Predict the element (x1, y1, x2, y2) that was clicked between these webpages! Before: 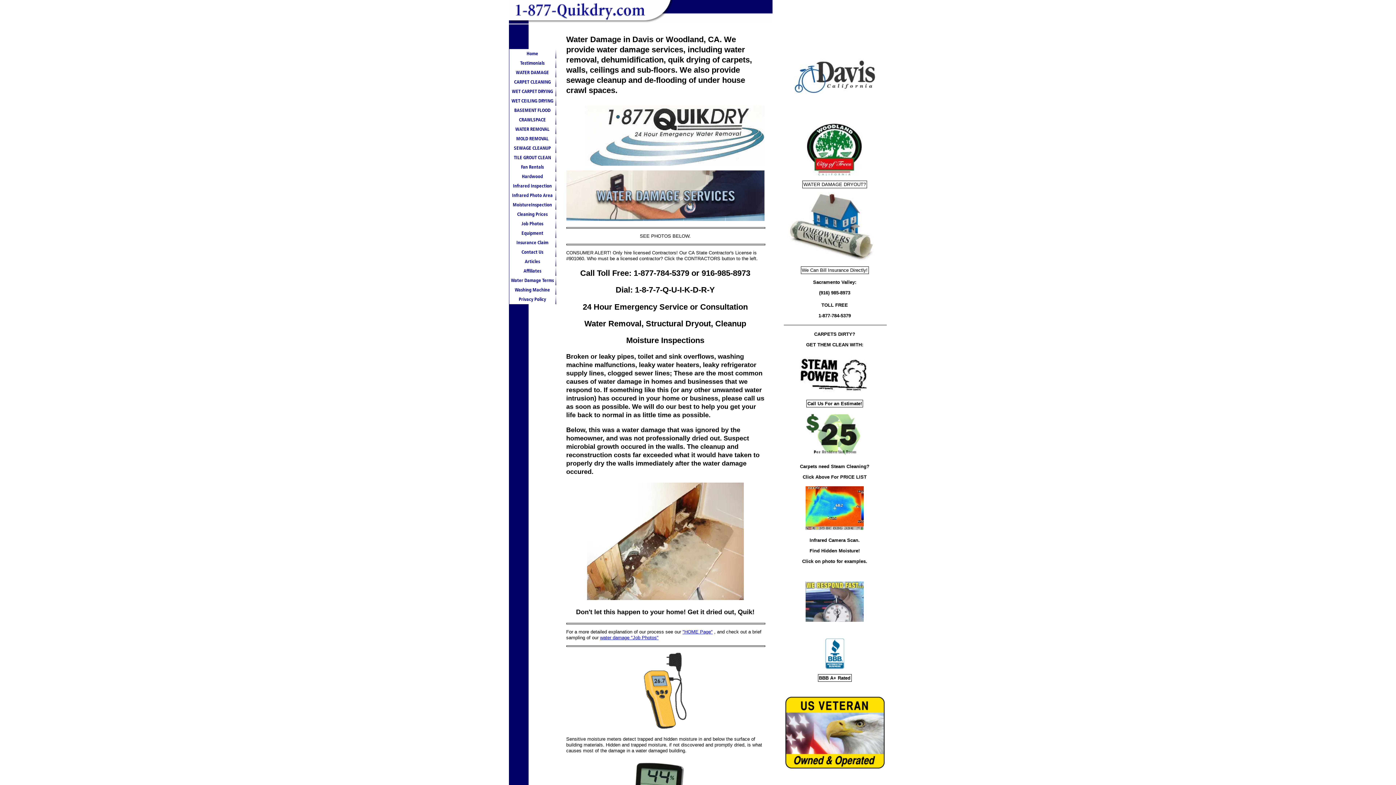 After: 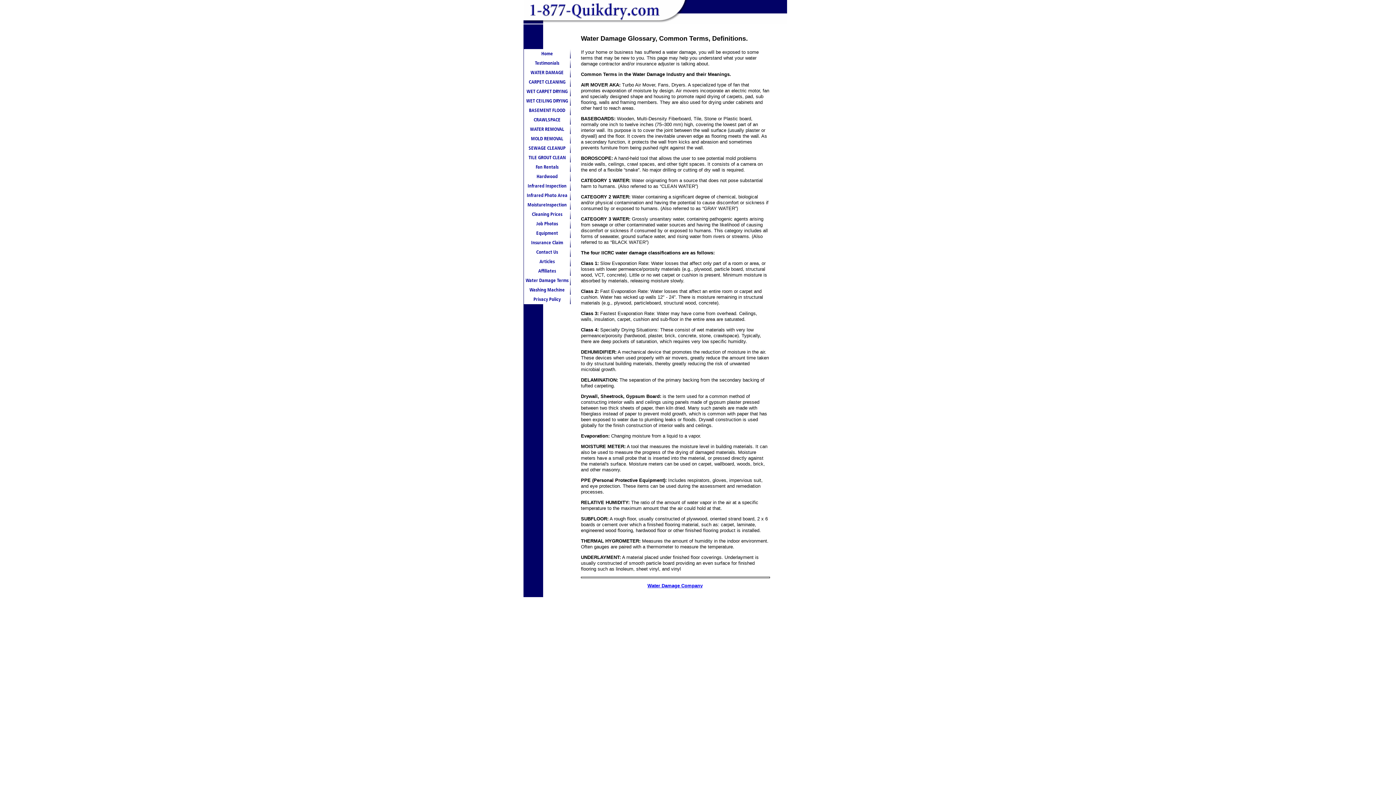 Action: label: Water Damage Terms bbox: (508, 276, 556, 285)